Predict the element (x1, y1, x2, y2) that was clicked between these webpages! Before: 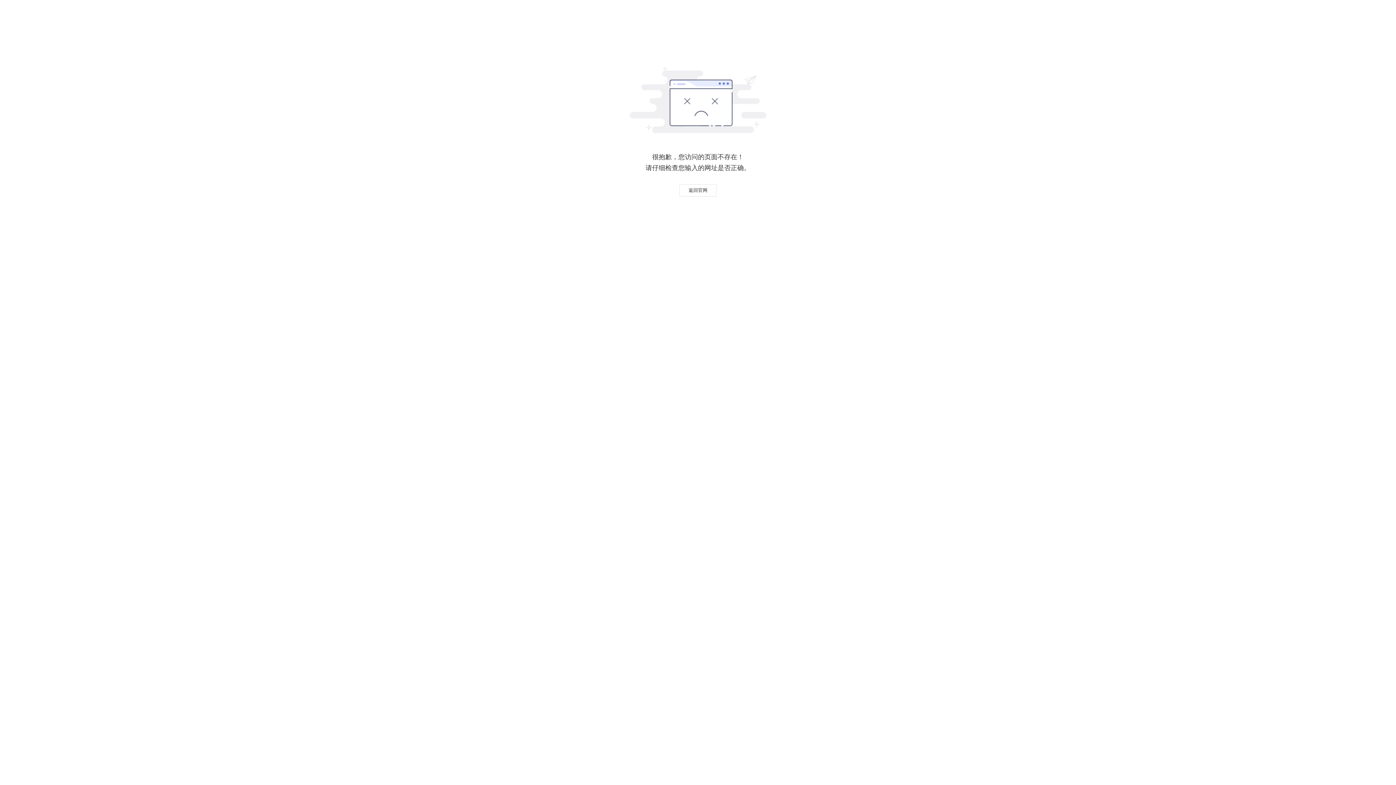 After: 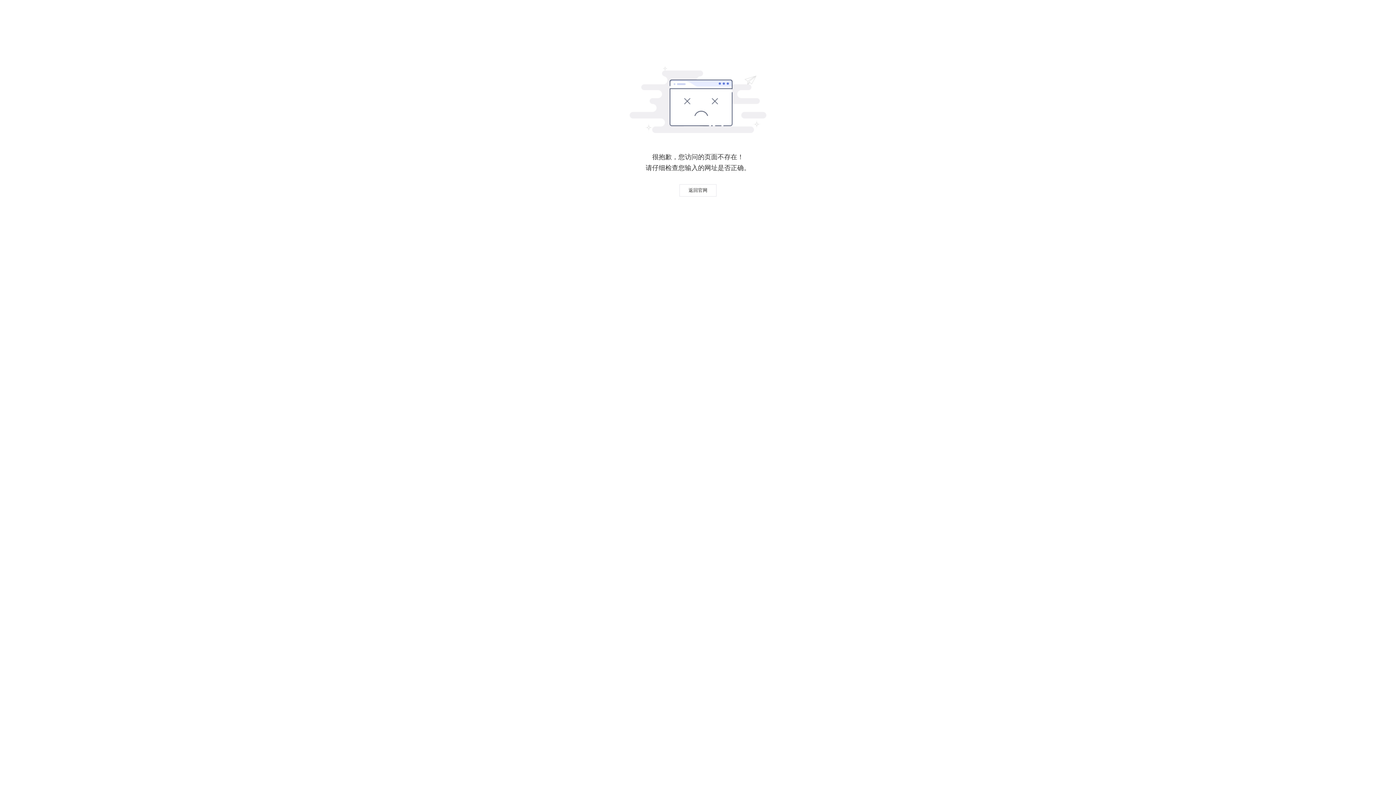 Action: label: 返回官网 bbox: (679, 184, 716, 196)